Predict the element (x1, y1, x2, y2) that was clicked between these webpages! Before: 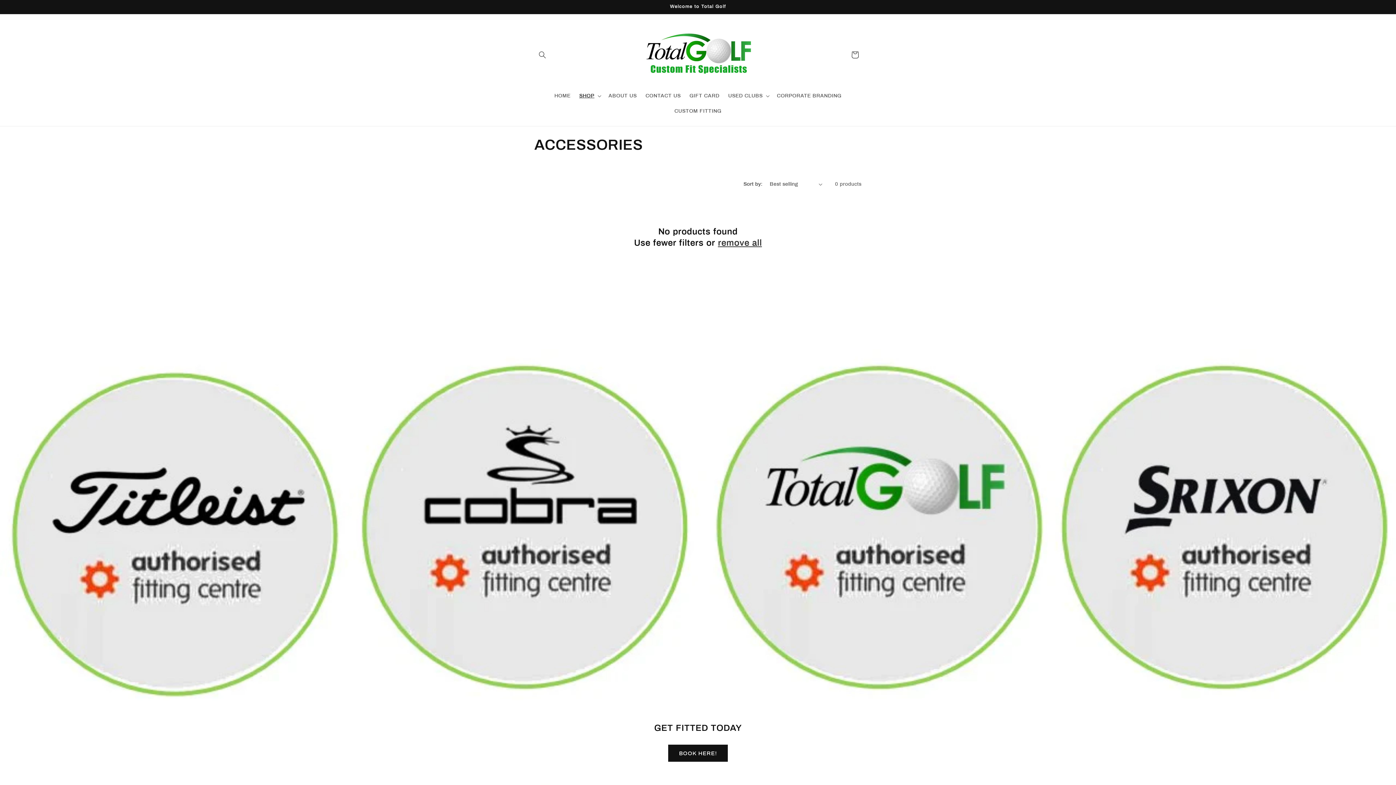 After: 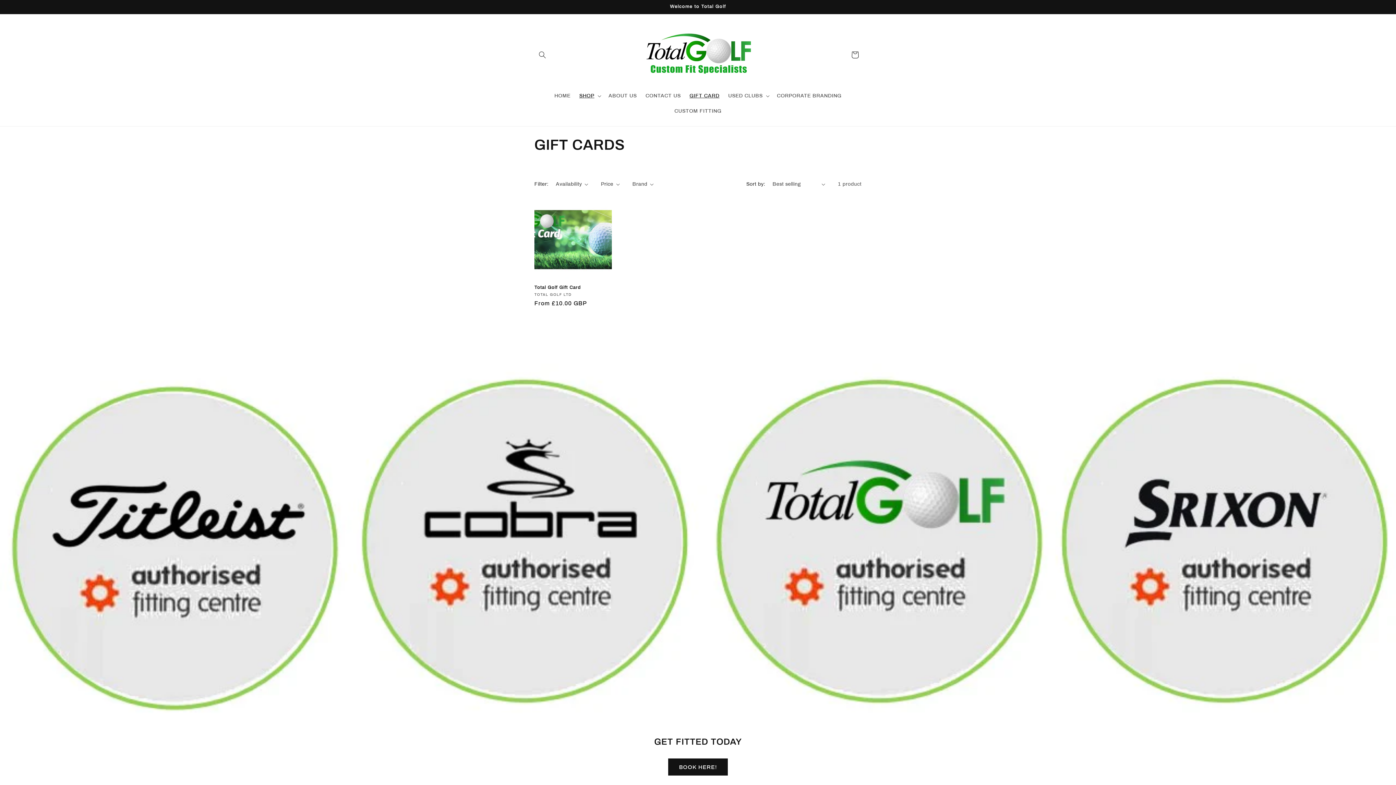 Action: bbox: (685, 88, 724, 103) label: GIFT CARD